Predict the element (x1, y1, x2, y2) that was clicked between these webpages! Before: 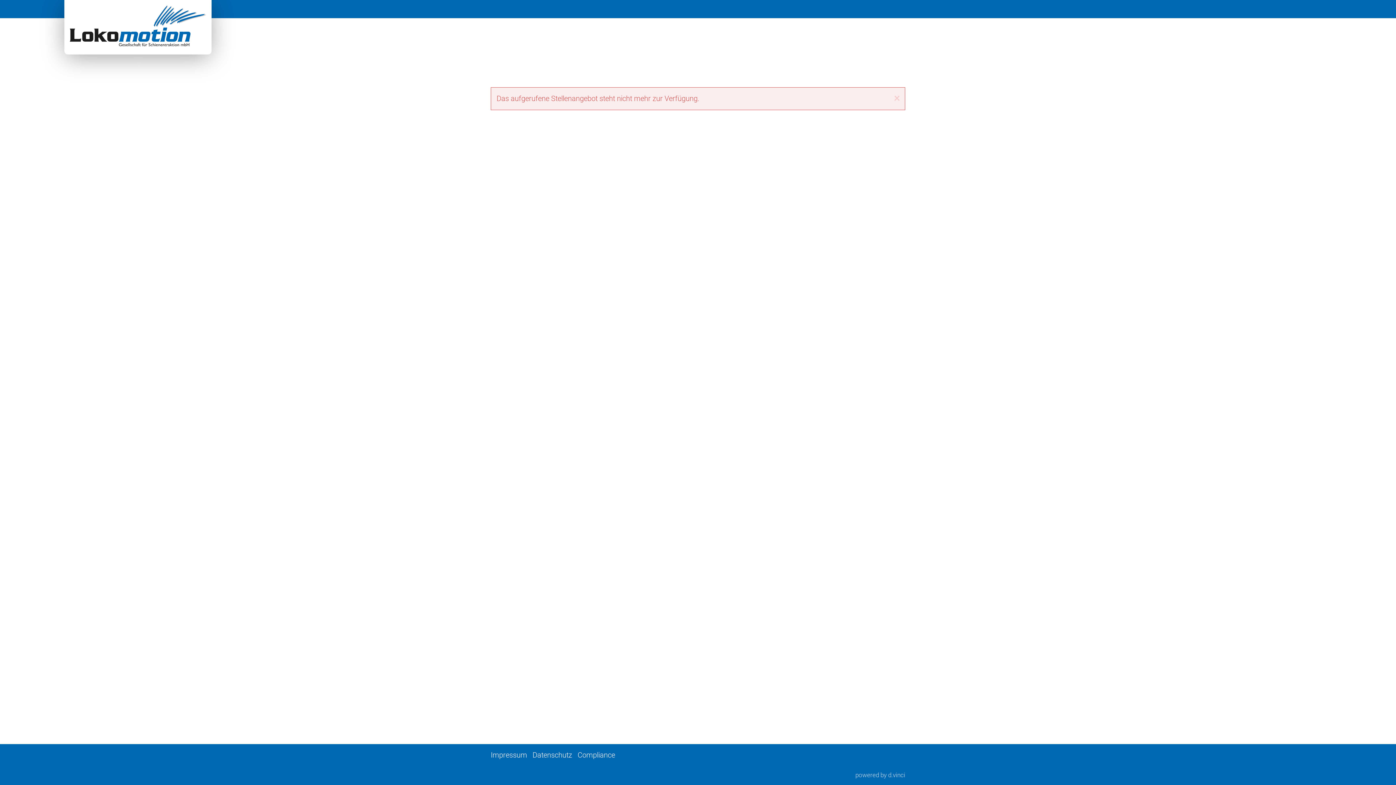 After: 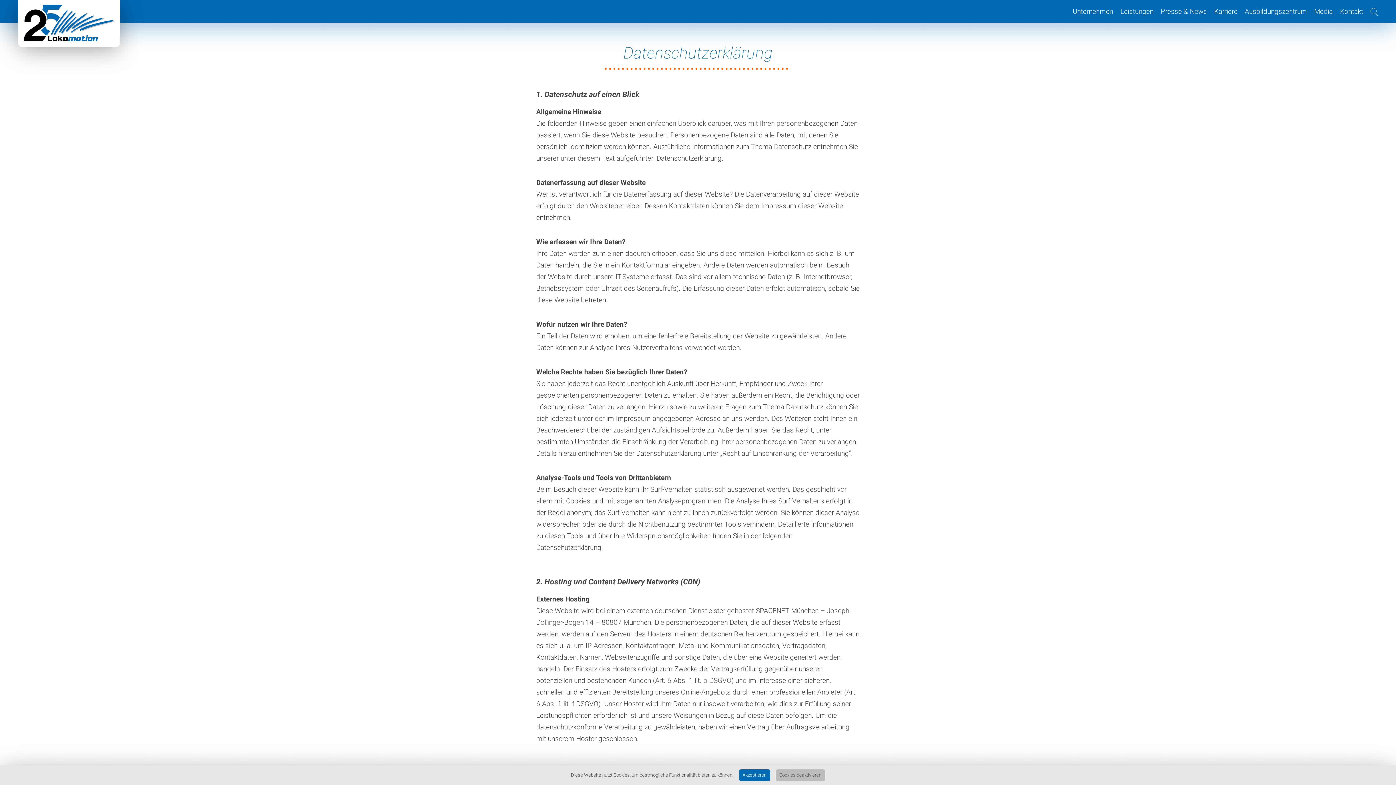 Action: label: Datenschutz bbox: (532, 751, 572, 759)